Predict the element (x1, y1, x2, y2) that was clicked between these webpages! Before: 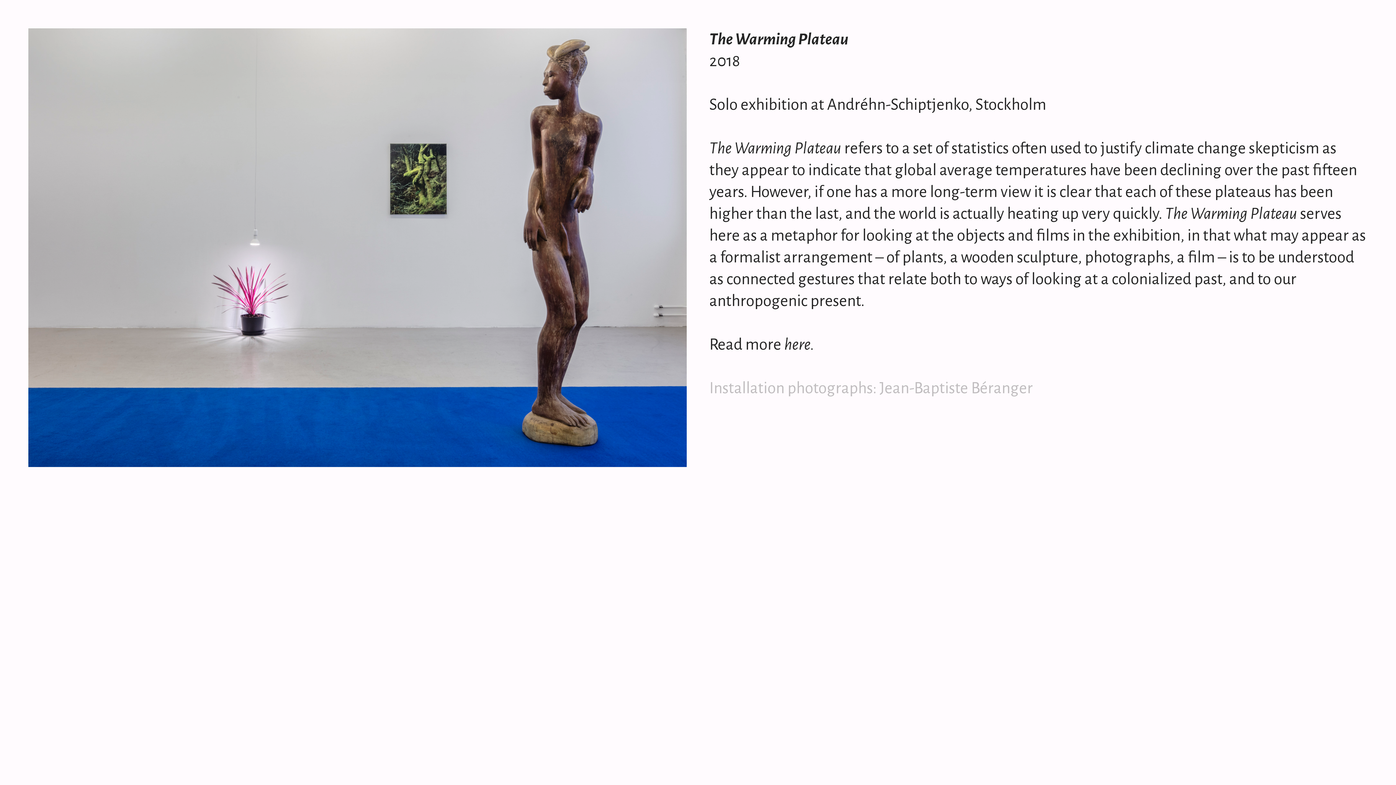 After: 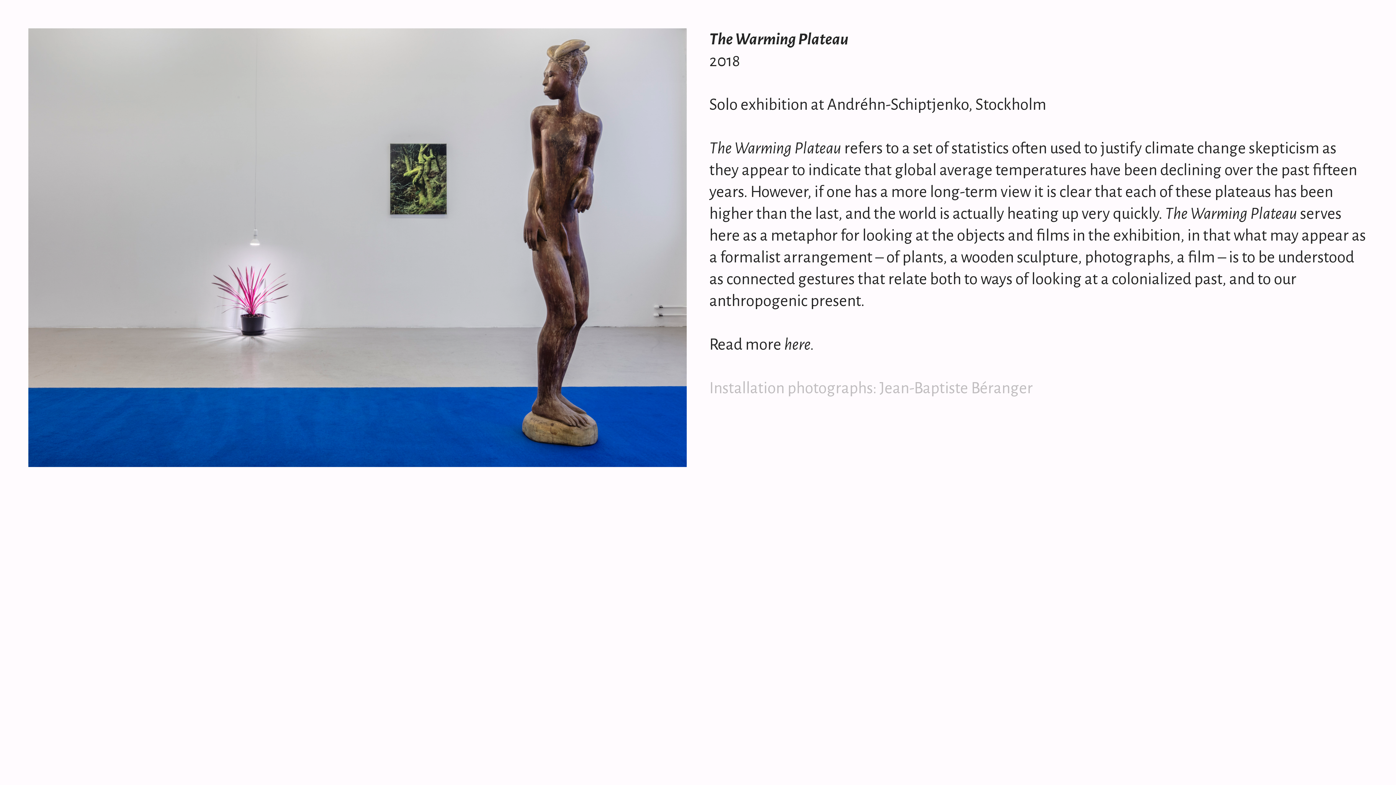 Action: bbox: (784, 336, 814, 354) label: here.